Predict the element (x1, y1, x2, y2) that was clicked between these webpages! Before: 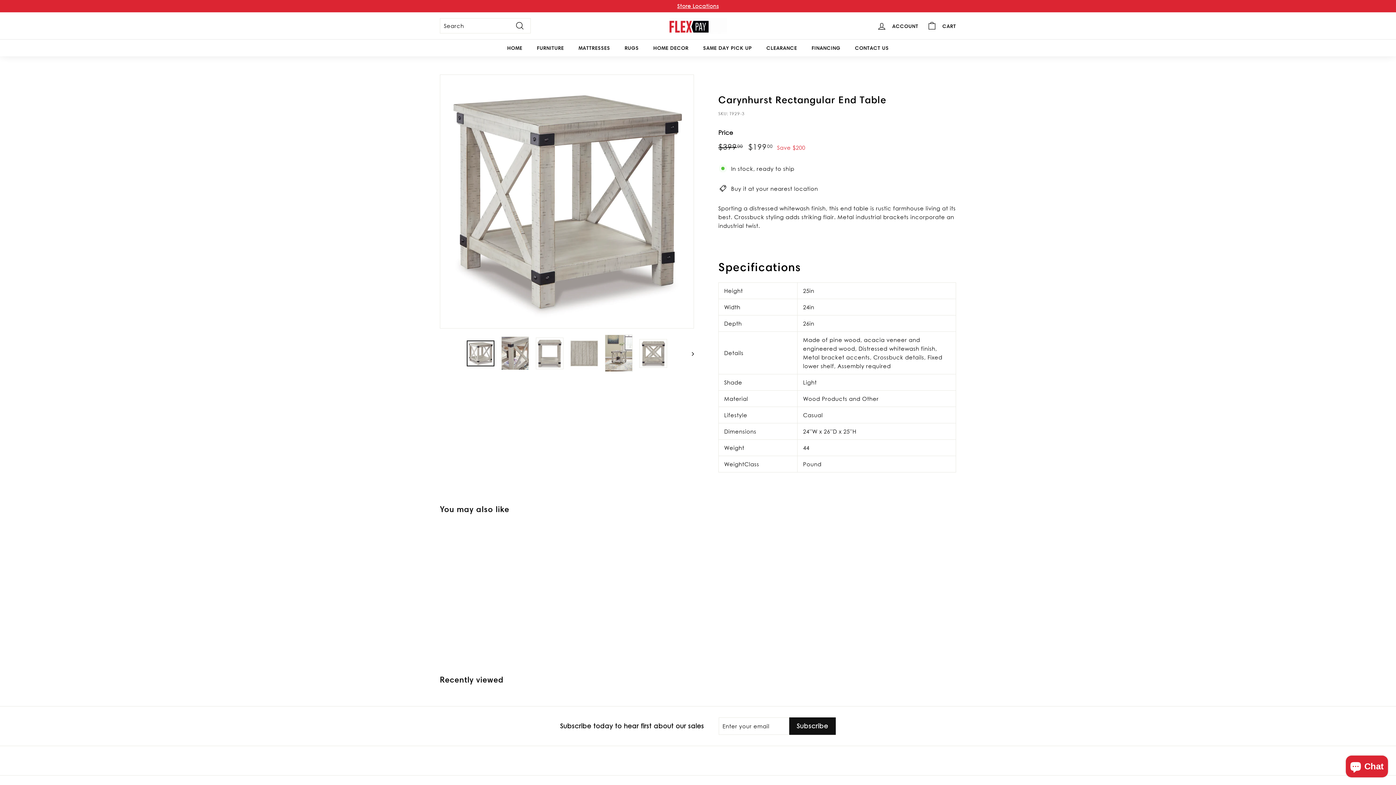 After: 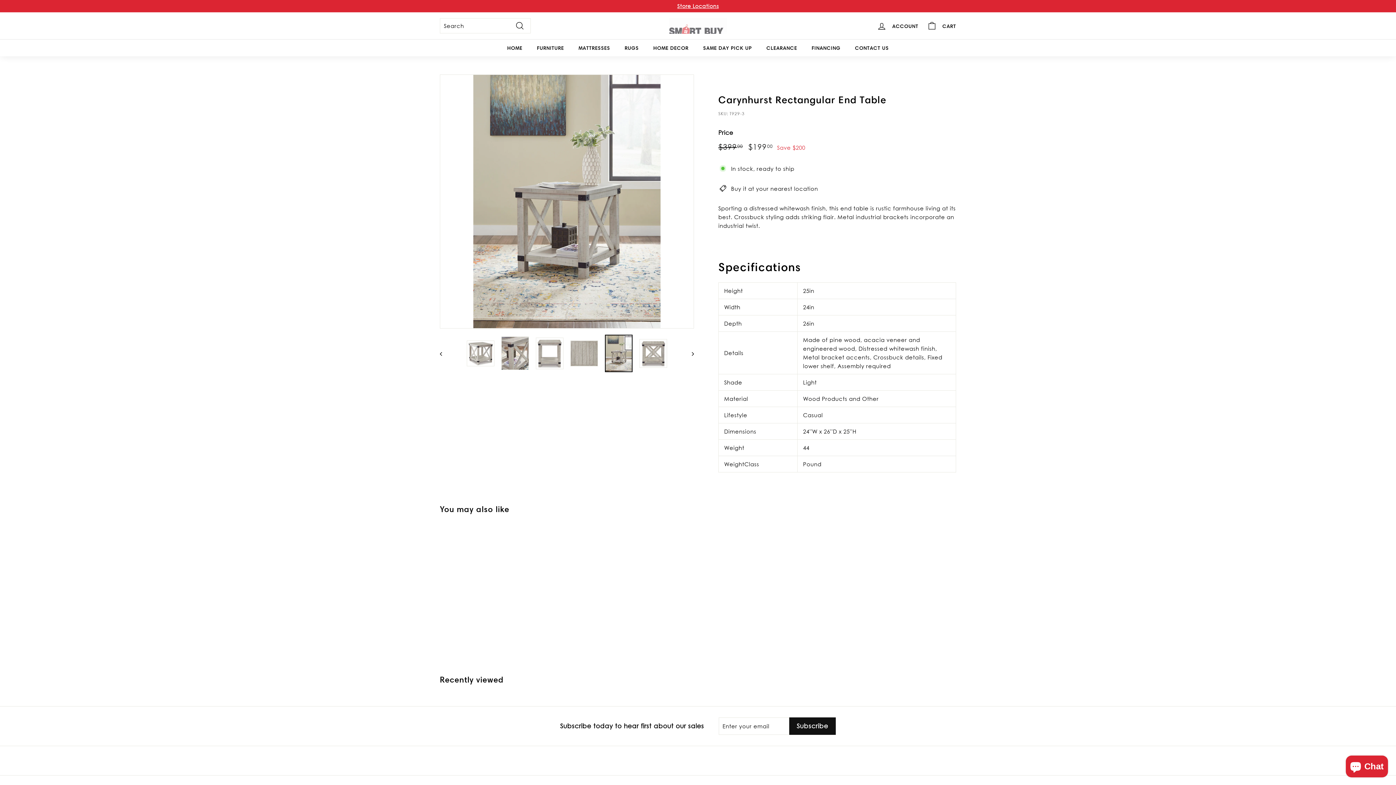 Action: bbox: (605, 334, 632, 372)